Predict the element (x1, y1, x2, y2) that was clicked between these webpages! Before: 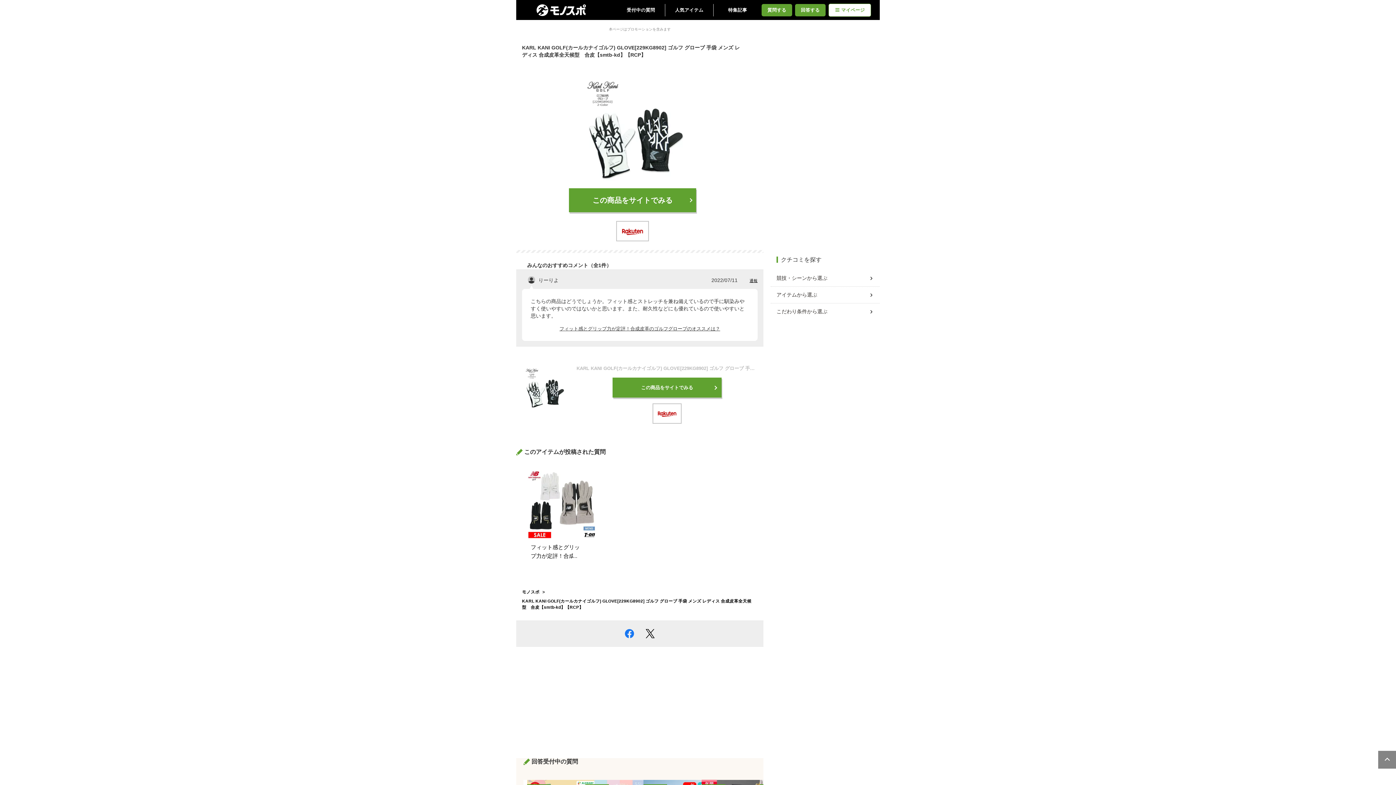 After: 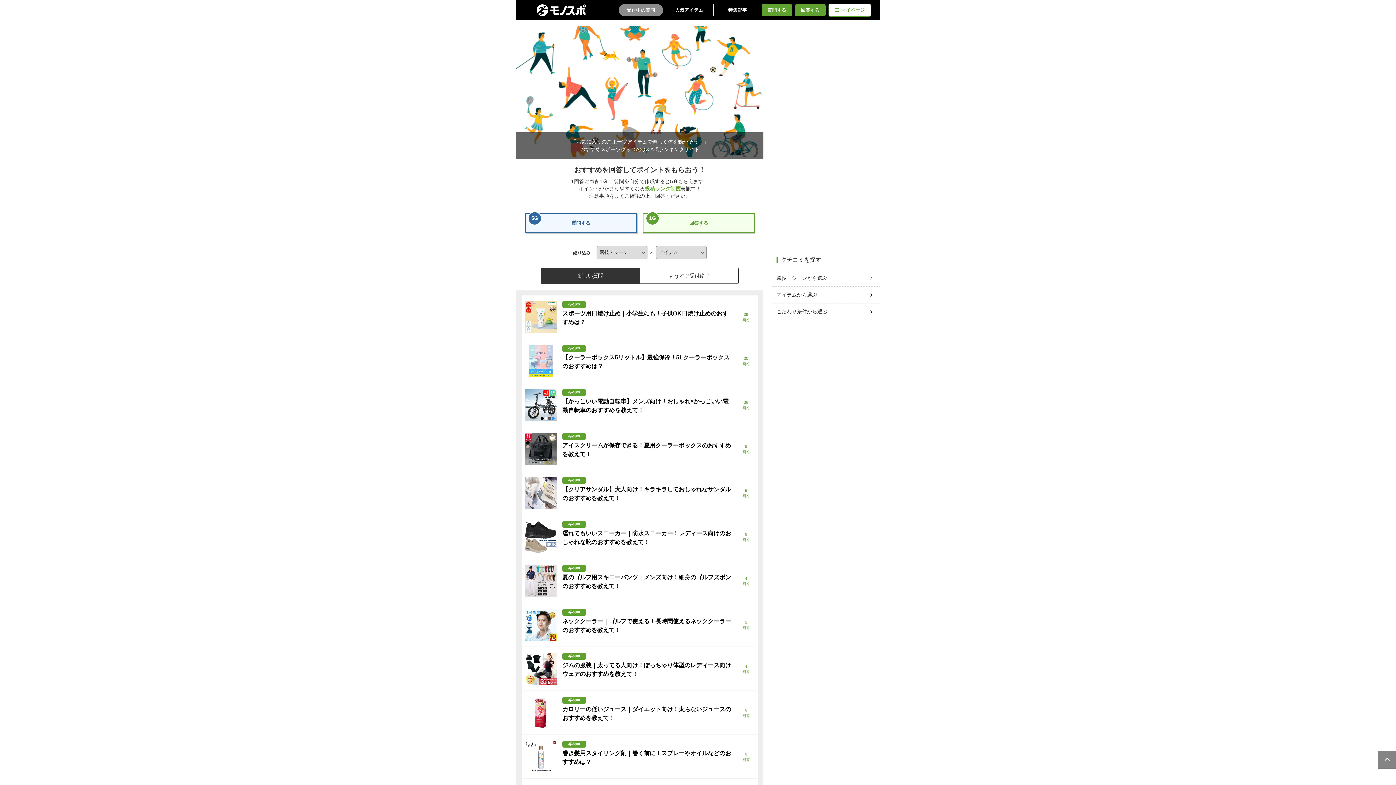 Action: bbox: (618, 3, 663, 16) label: 受付中の質問